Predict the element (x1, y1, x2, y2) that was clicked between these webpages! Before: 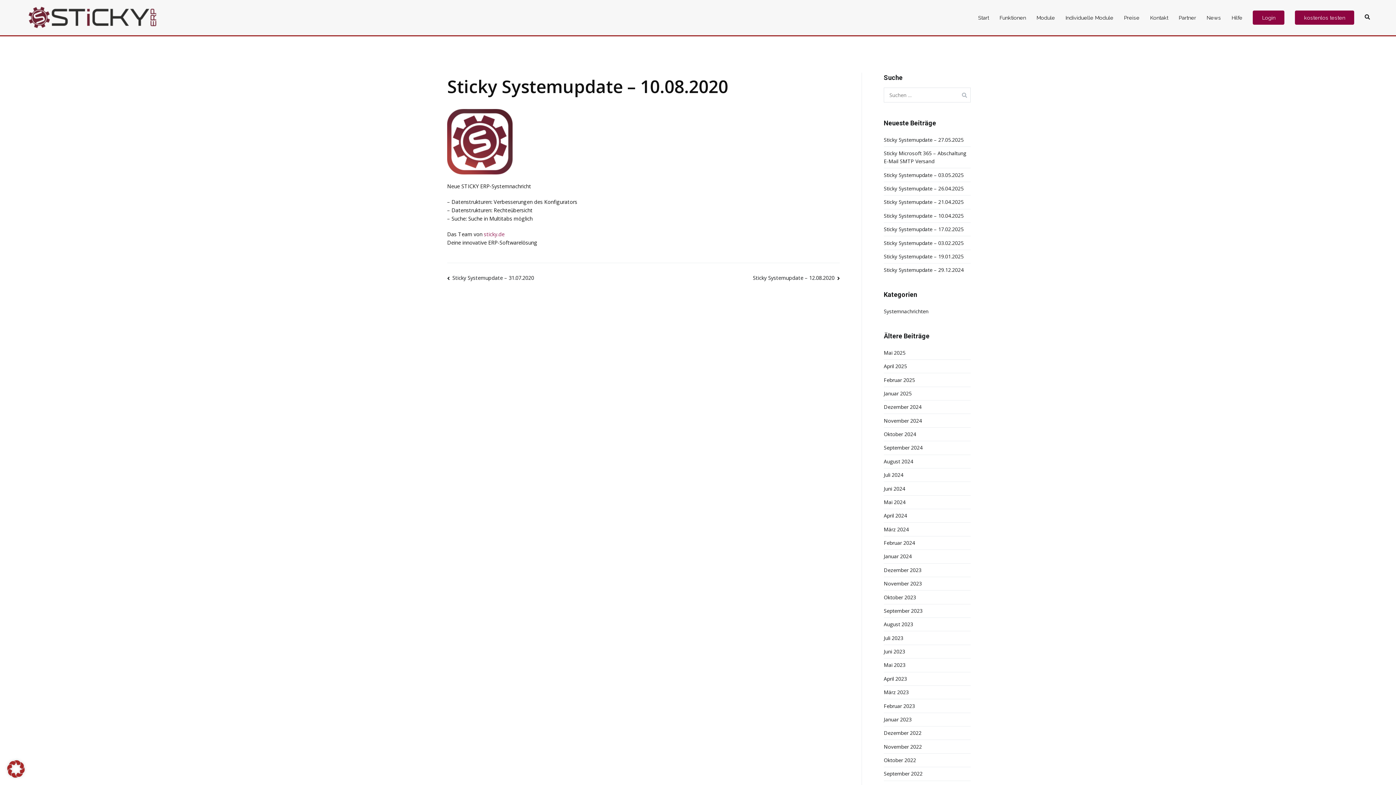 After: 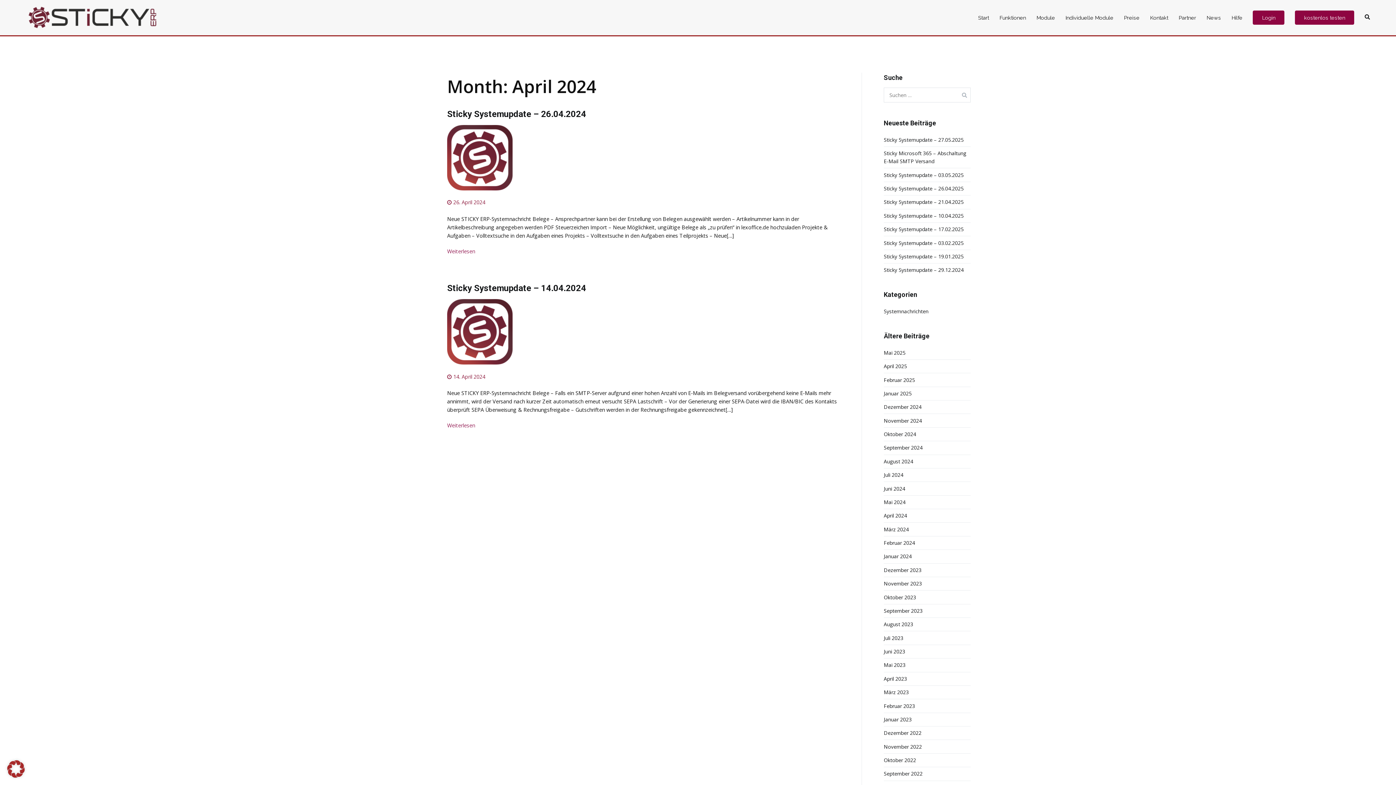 Action: bbox: (884, 509, 907, 522) label: April 2024